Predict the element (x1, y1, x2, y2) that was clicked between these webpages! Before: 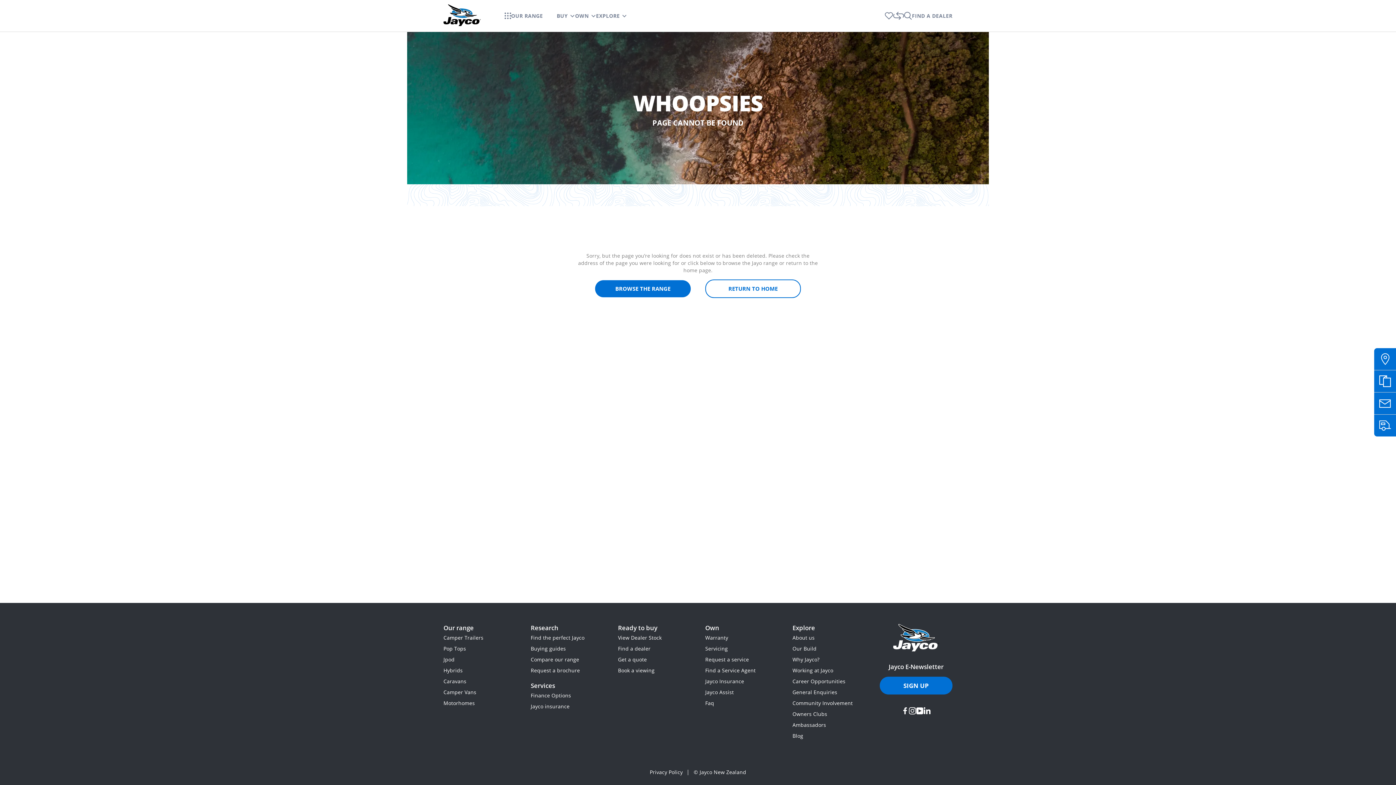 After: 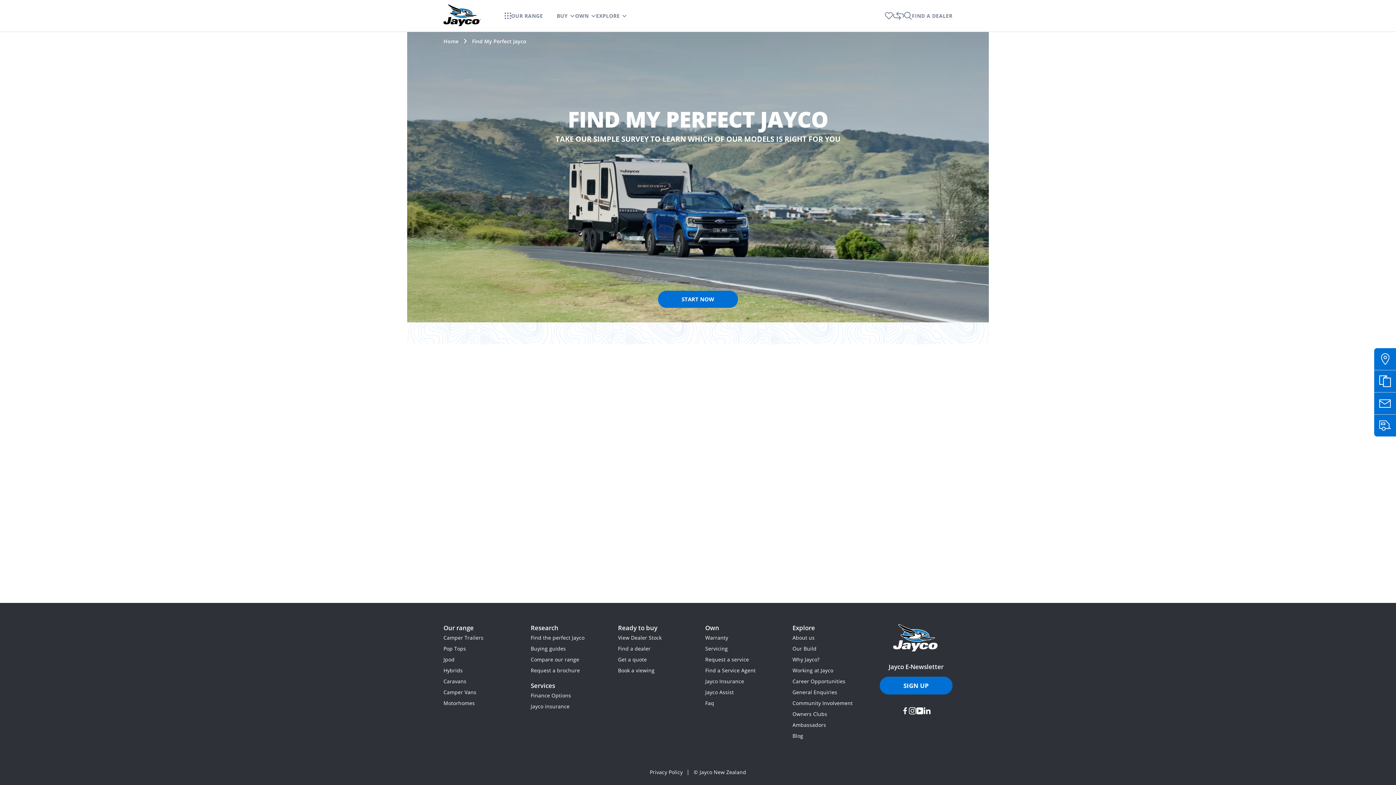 Action: label: Find the perfect Jayco bbox: (530, 634, 584, 641)